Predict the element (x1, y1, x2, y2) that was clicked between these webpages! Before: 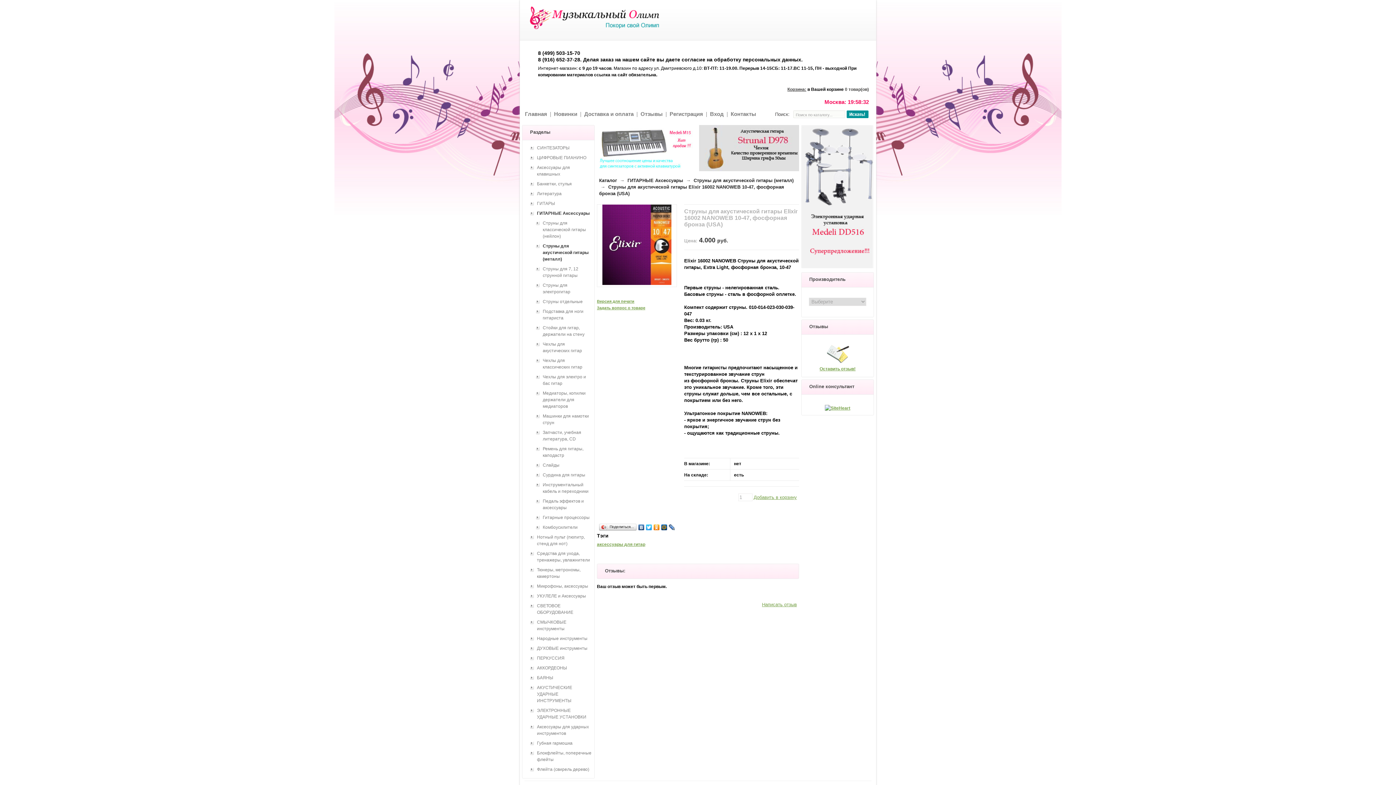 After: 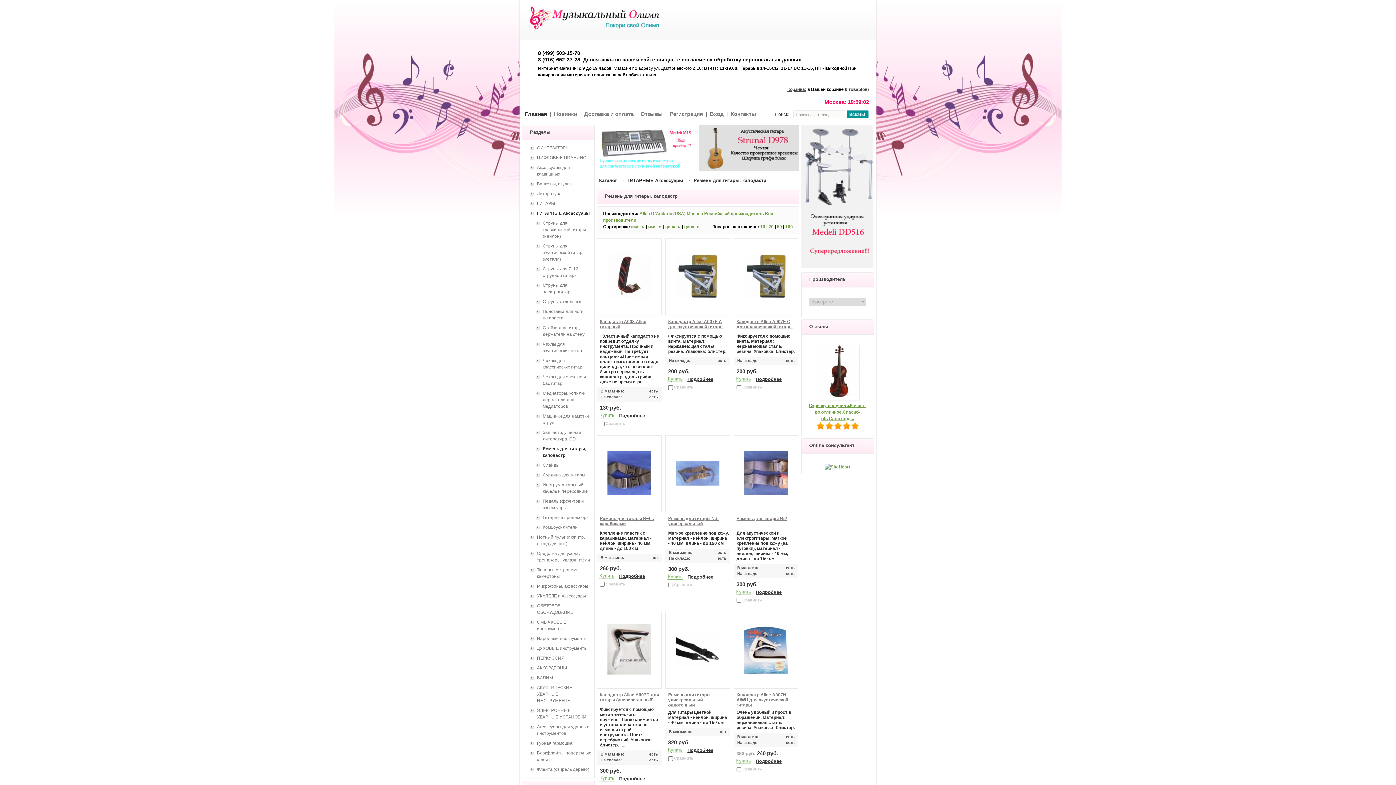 Action: label: Ремень для гитары, каподастр bbox: (535, 444, 591, 460)